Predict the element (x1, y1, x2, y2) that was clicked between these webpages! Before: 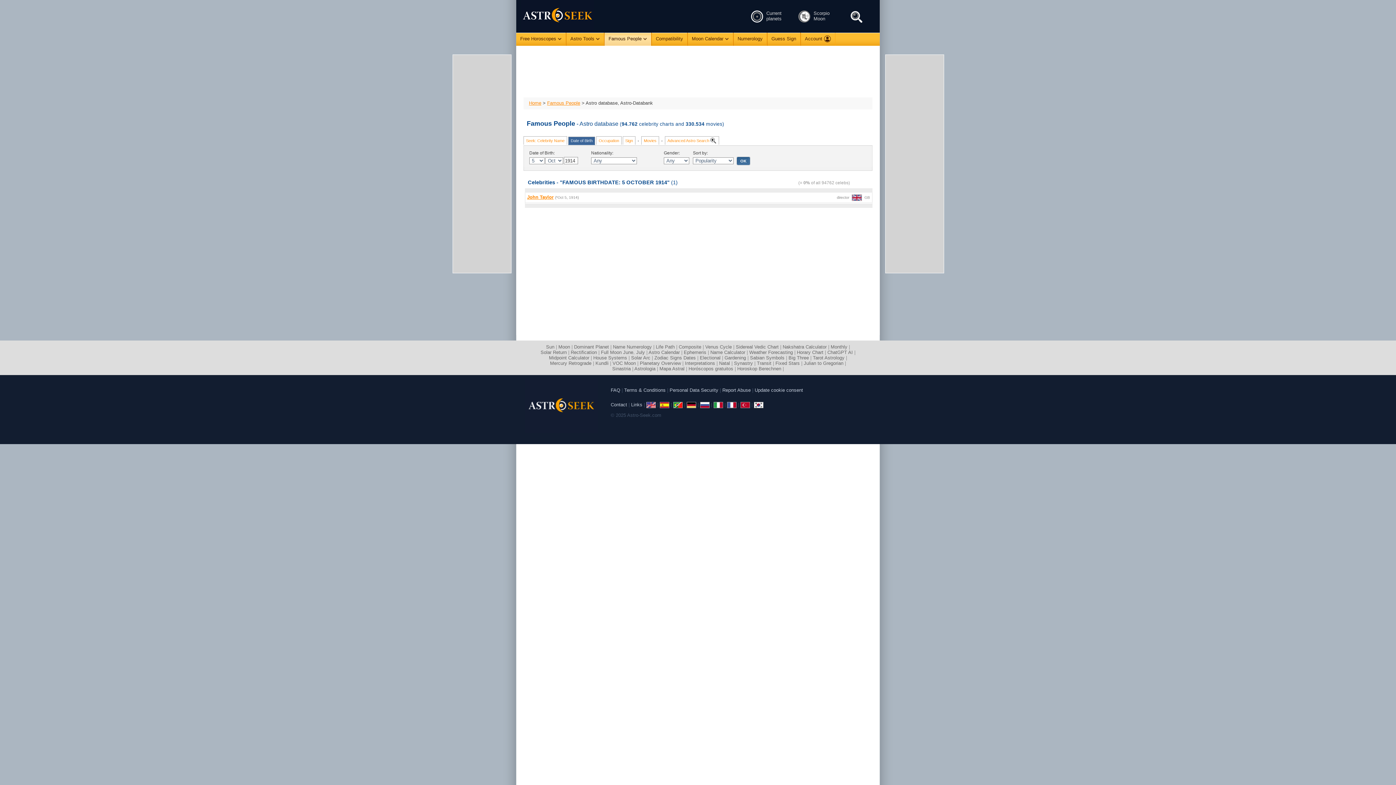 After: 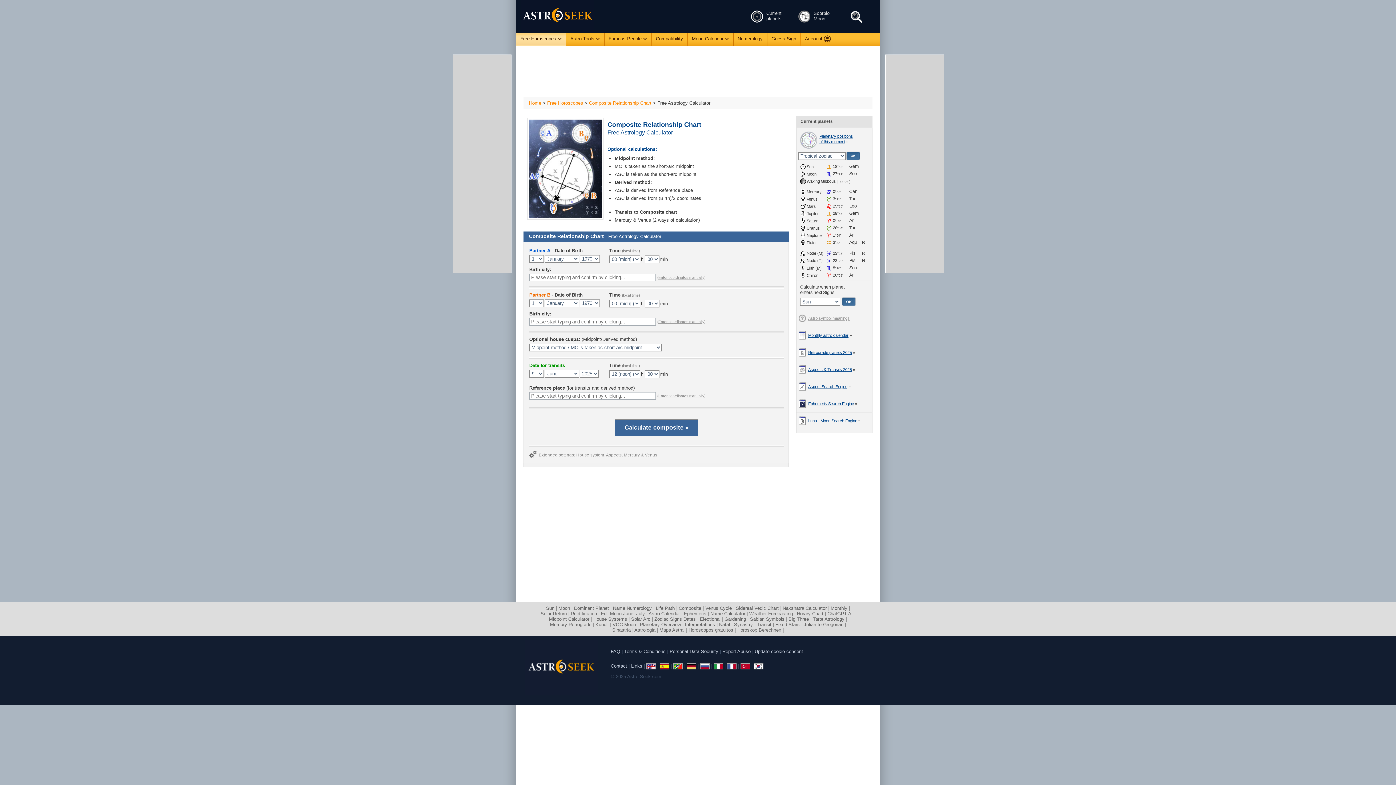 Action: label: Composite bbox: (678, 344, 701, 349)